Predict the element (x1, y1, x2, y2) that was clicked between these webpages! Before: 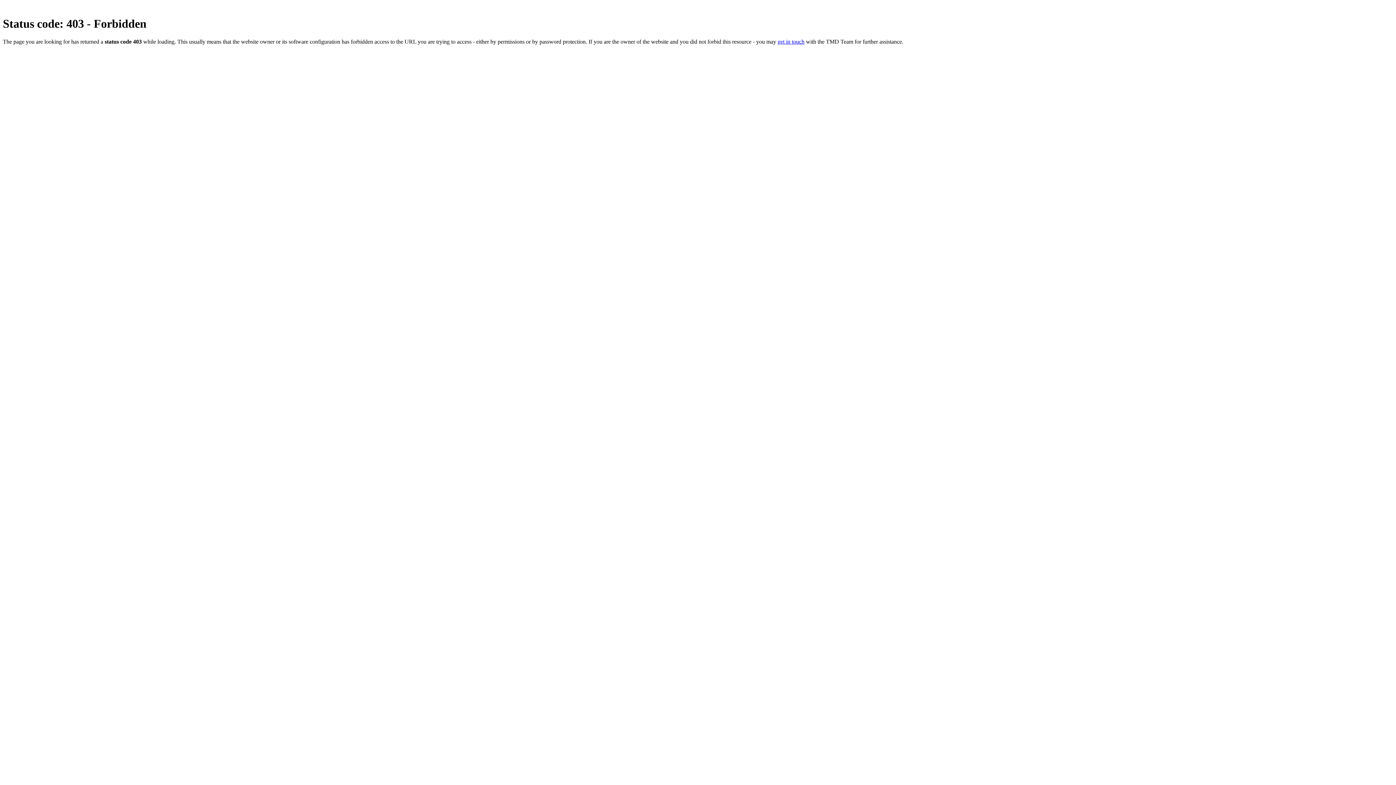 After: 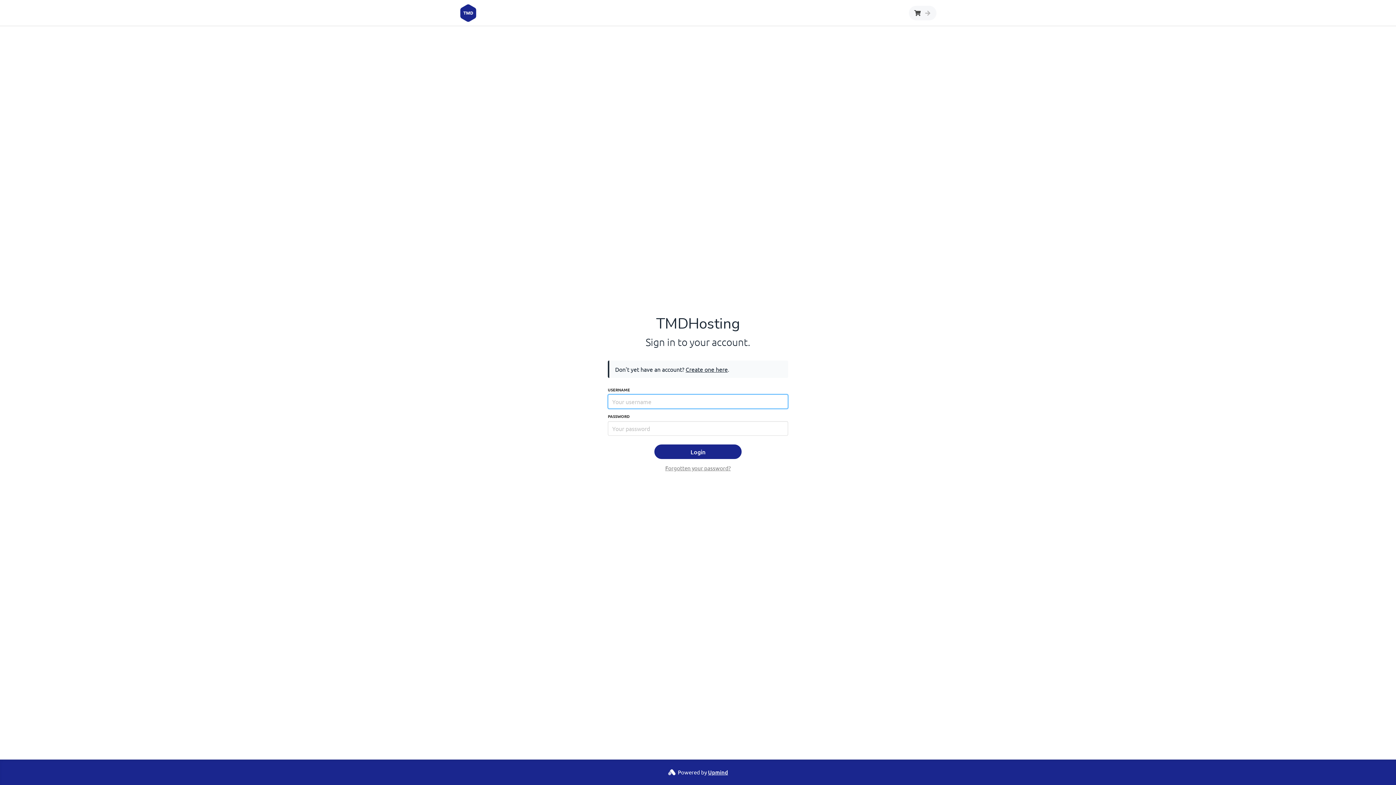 Action: label: get in touch bbox: (777, 38, 804, 44)